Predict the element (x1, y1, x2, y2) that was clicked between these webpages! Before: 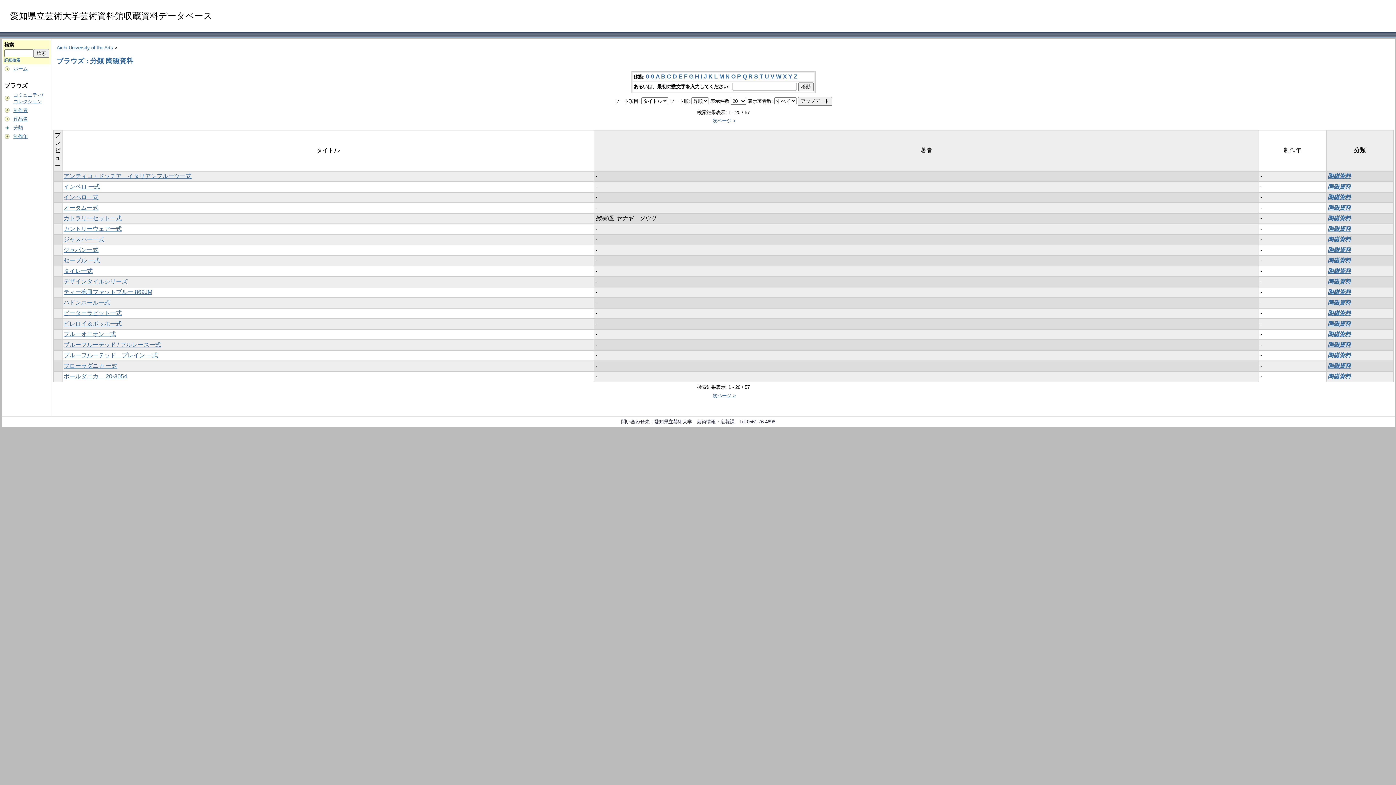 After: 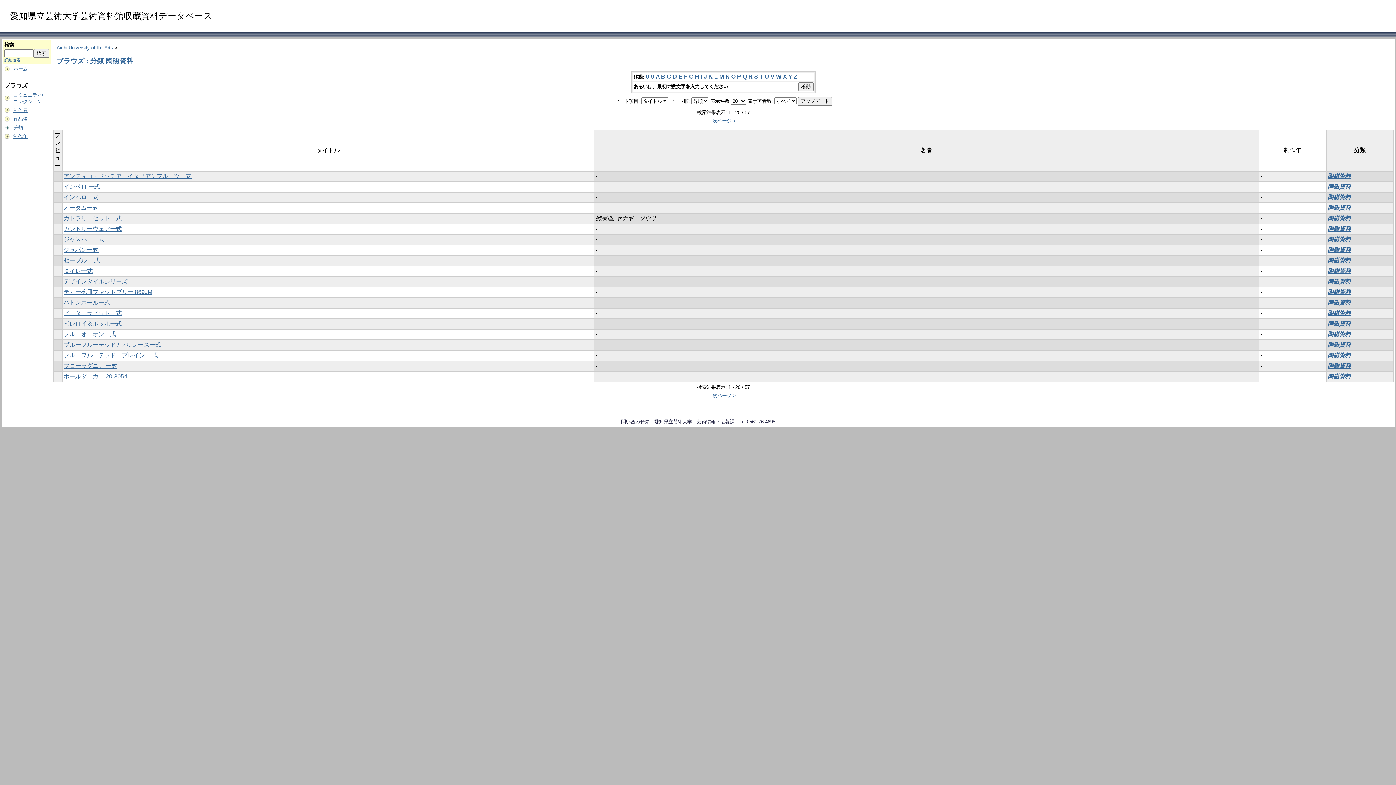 Action: label: 陶磁資料 bbox: (1328, 310, 1351, 316)